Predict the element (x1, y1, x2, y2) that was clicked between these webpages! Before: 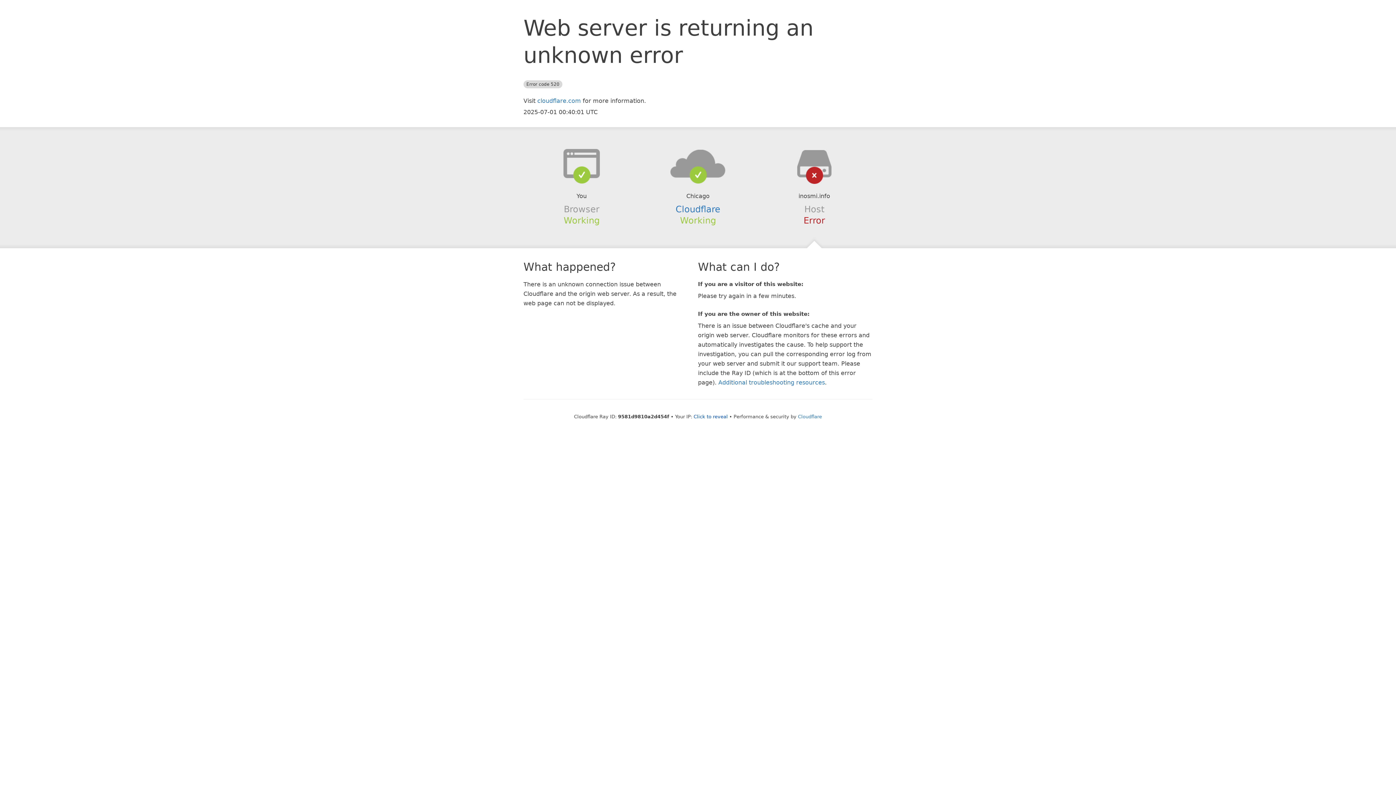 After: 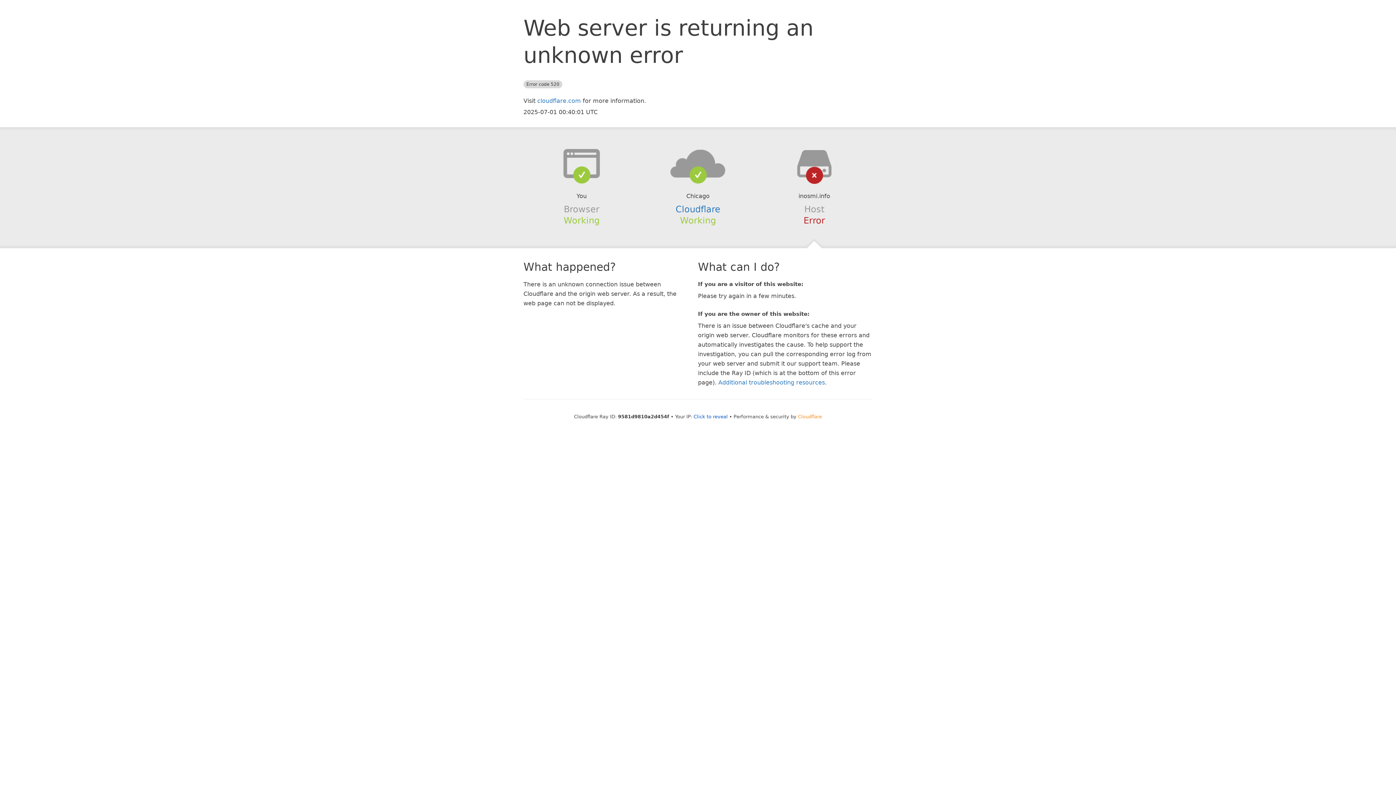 Action: bbox: (798, 414, 822, 419) label: Cloudflare